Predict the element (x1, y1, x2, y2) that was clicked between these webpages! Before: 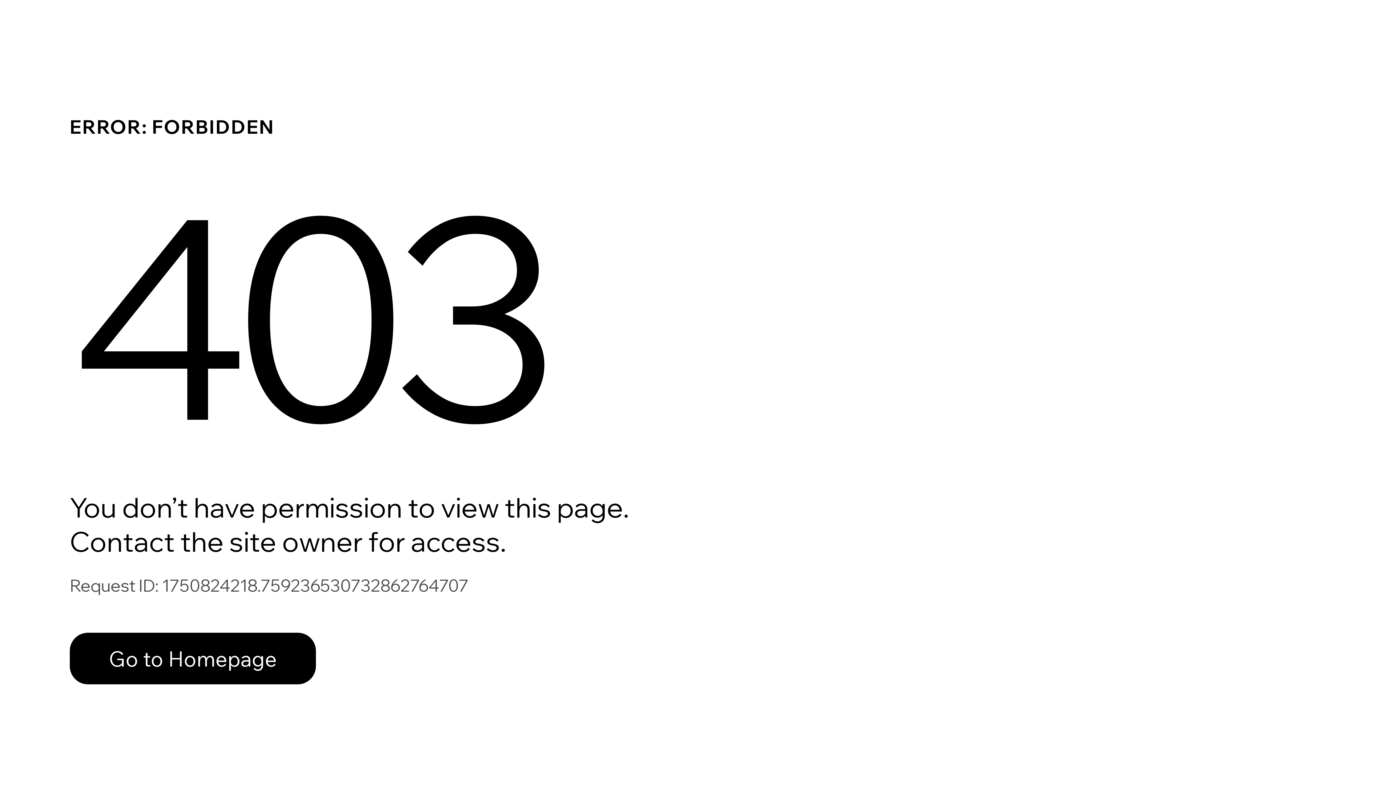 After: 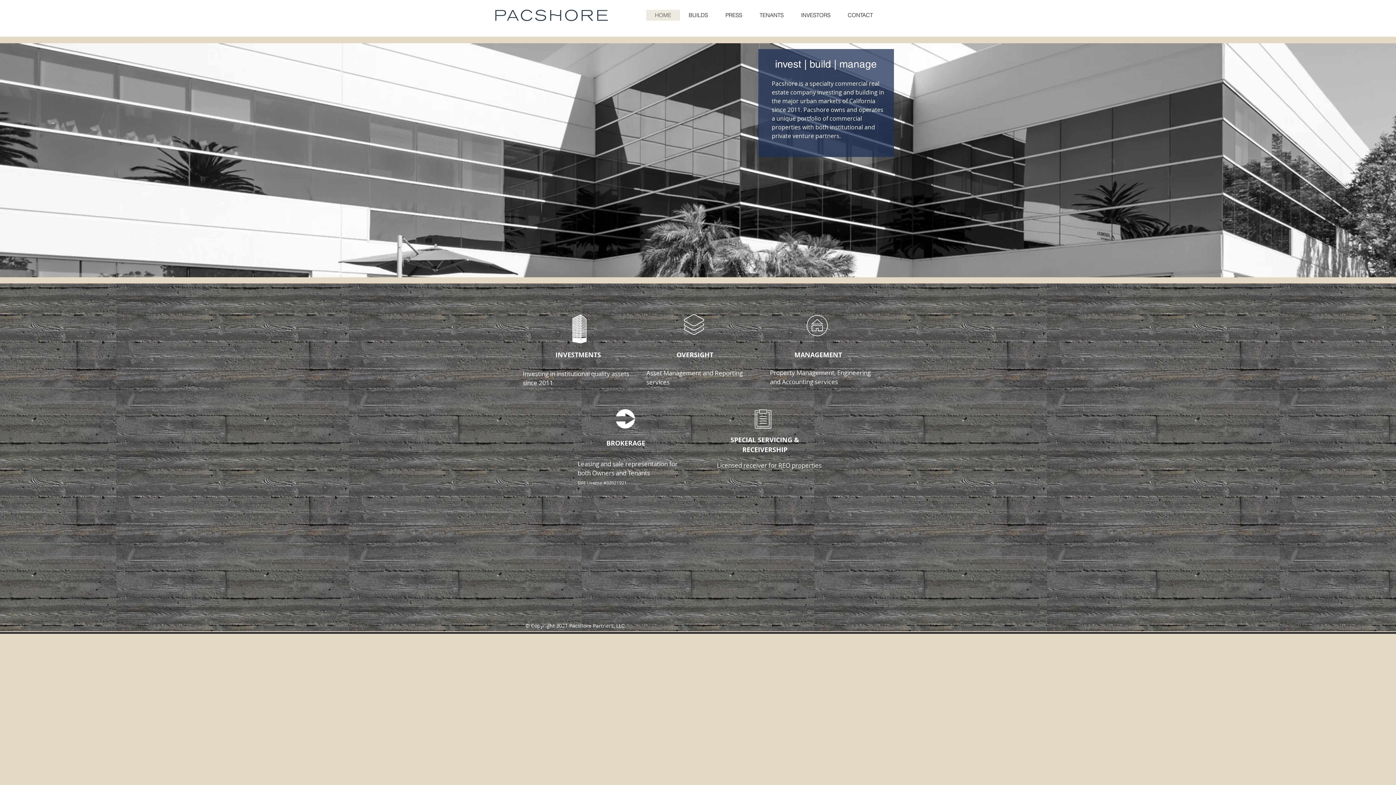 Action: label: Go to Homepage bbox: (69, 617, 768, 694)